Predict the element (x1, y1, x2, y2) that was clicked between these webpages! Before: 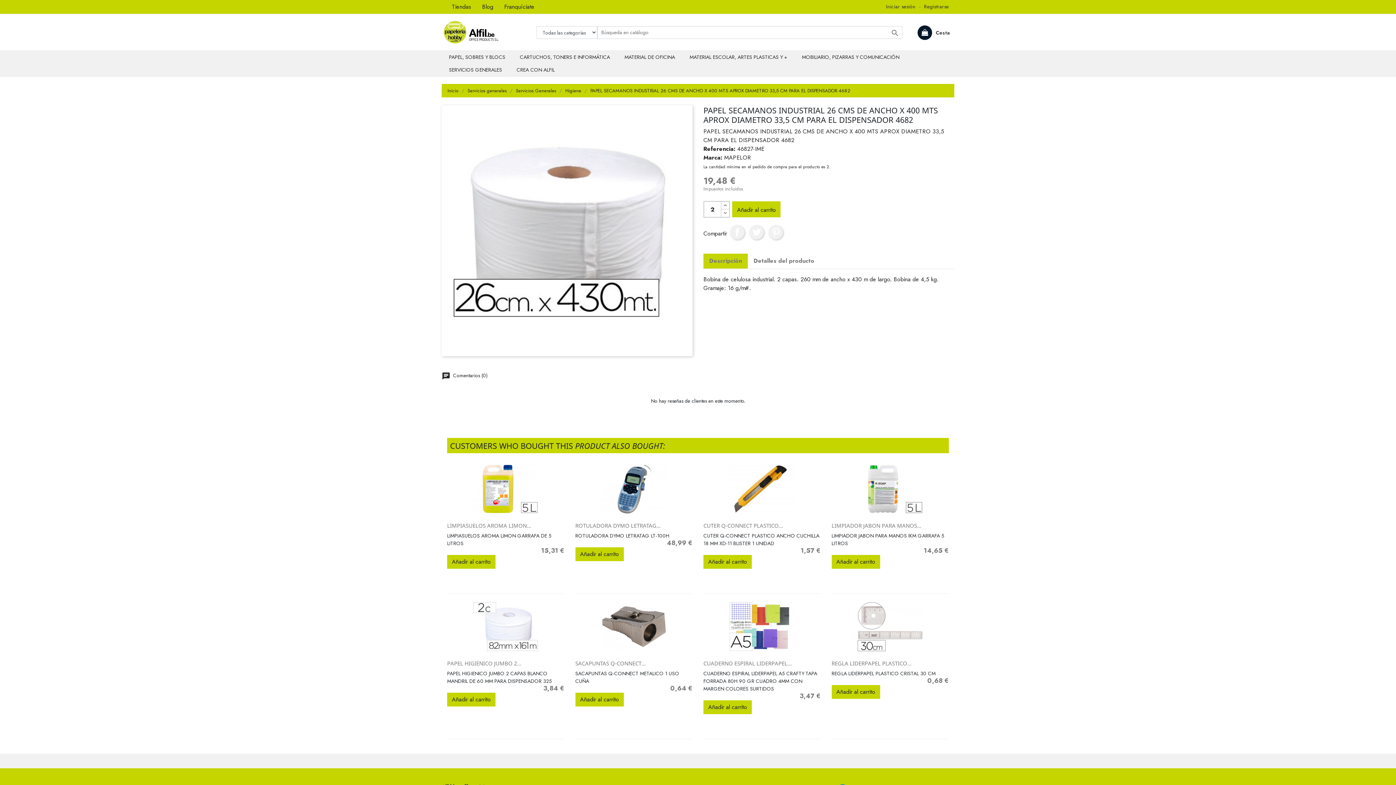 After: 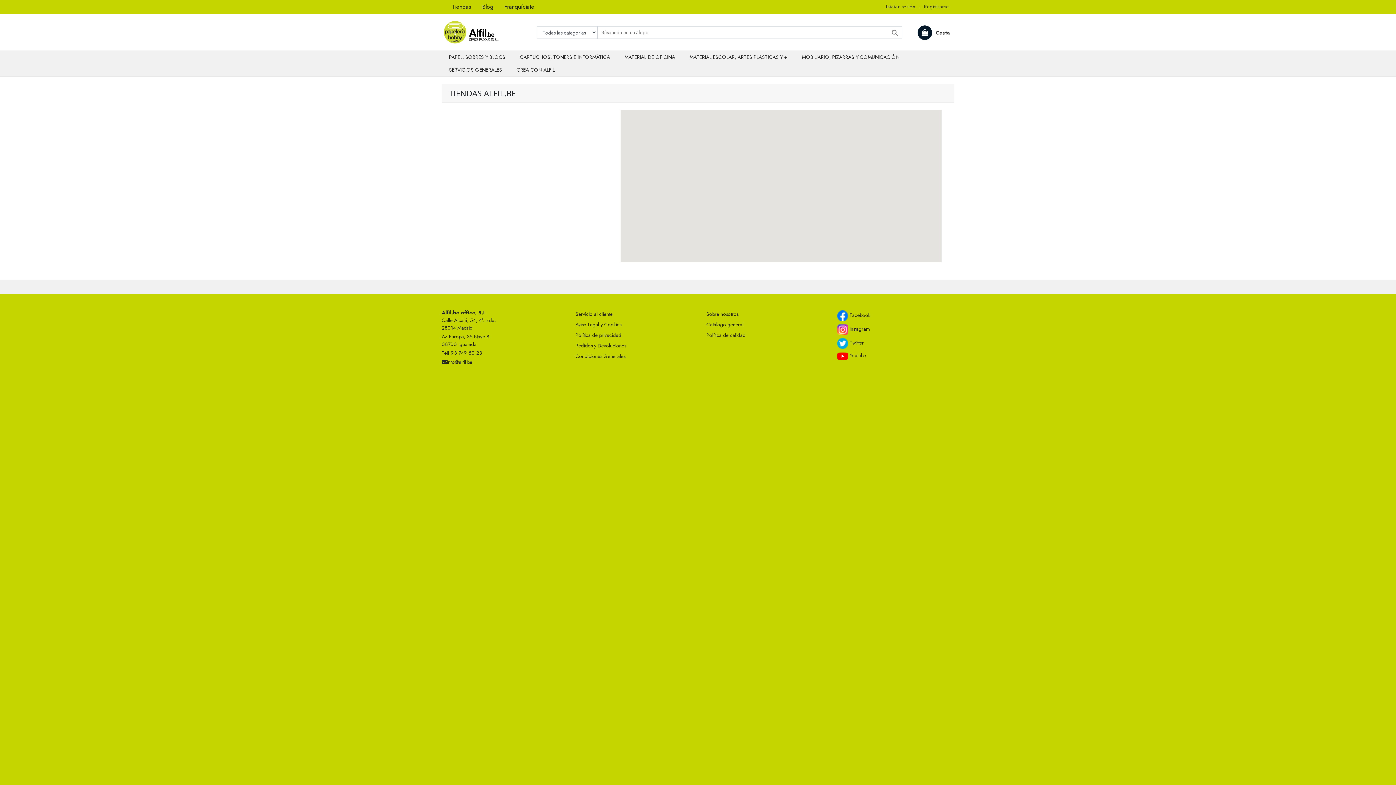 Action: label: Tiendas bbox: (447, 0, 476, 13)